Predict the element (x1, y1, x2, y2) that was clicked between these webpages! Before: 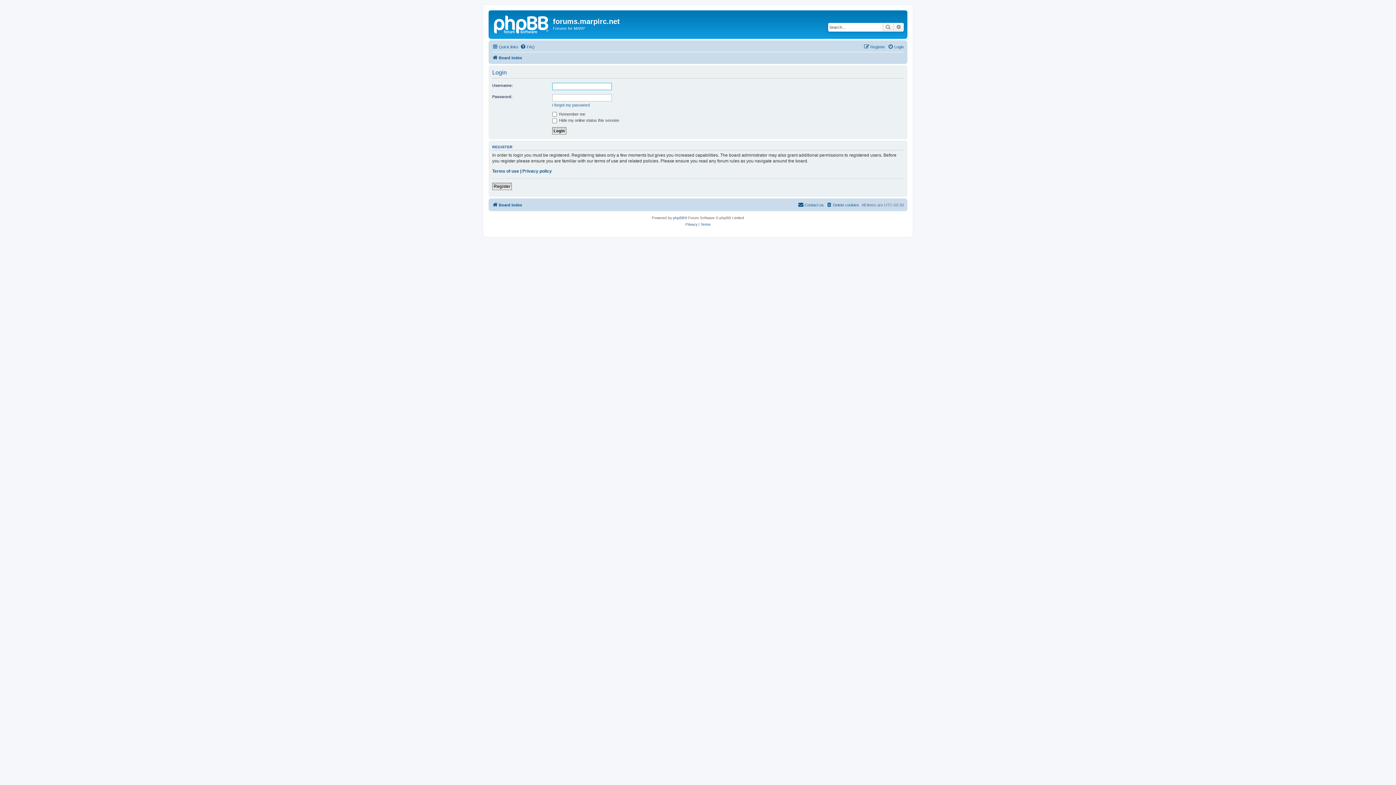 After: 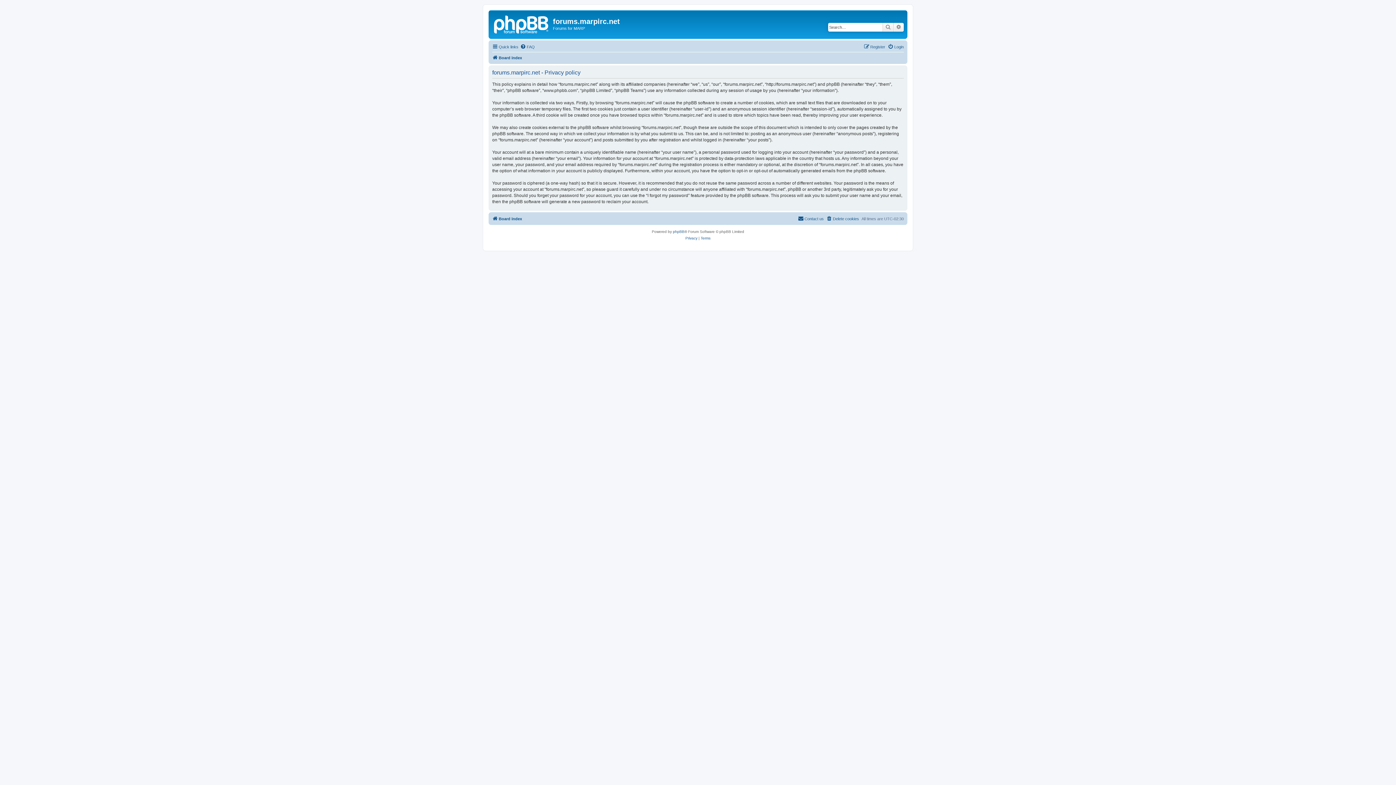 Action: label: Privacy policy bbox: (522, 168, 552, 174)